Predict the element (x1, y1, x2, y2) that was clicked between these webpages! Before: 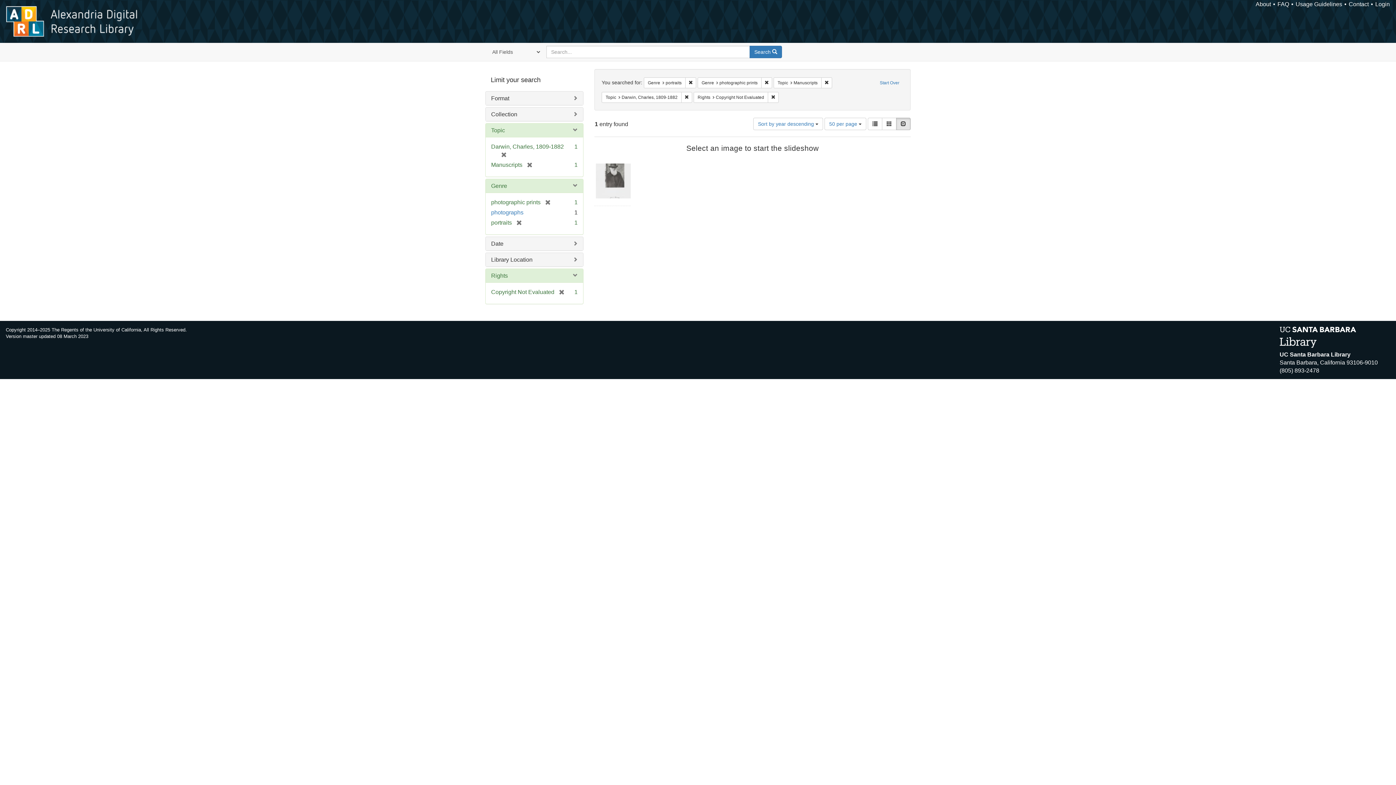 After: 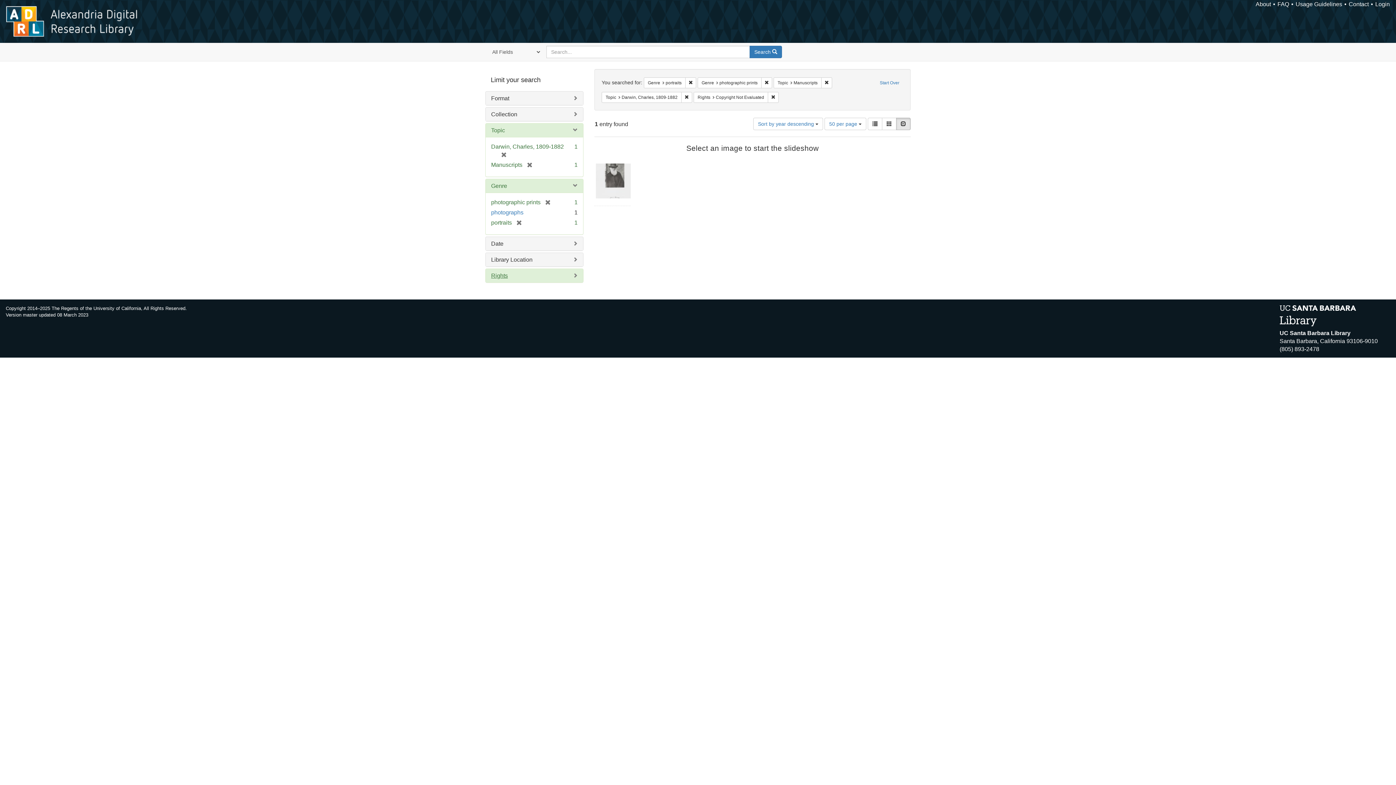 Action: label: Rights bbox: (491, 272, 508, 278)